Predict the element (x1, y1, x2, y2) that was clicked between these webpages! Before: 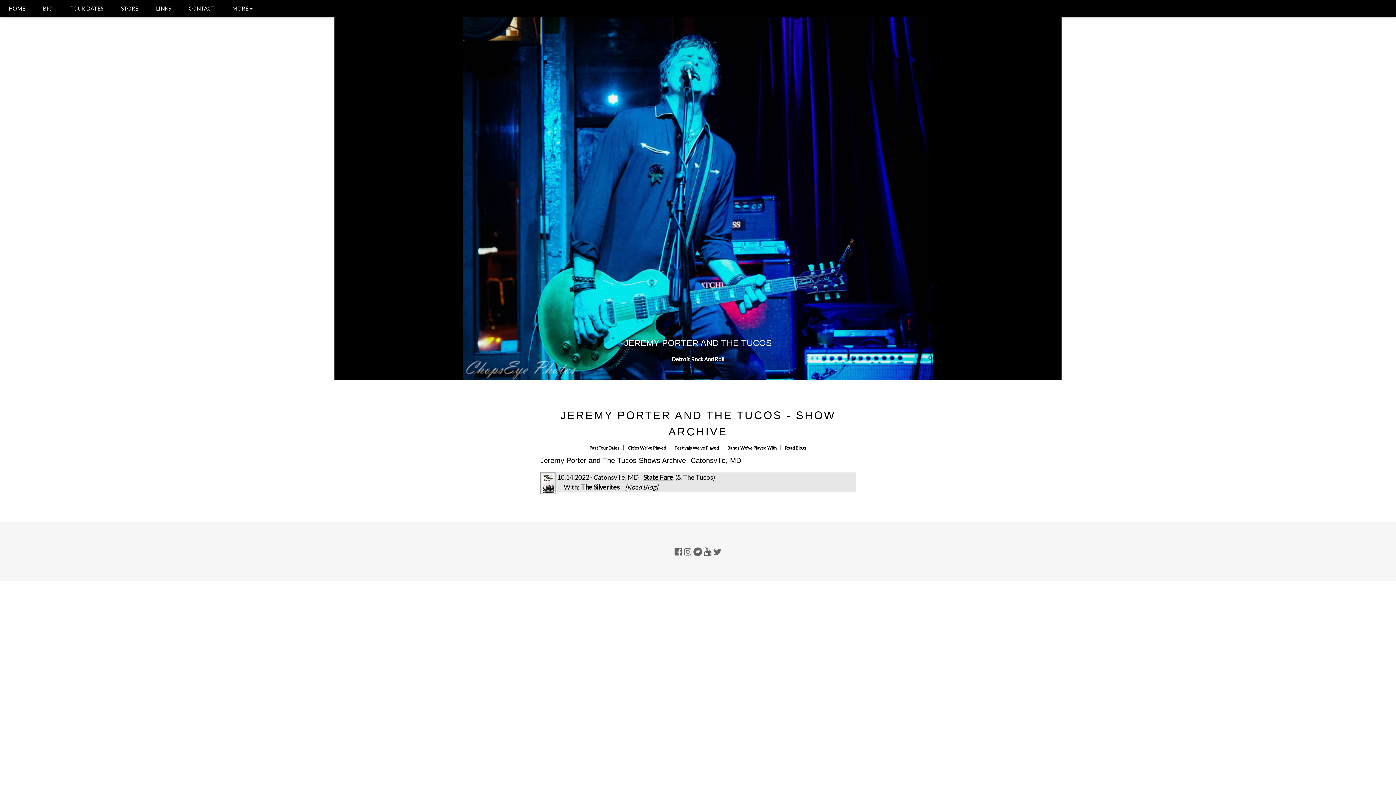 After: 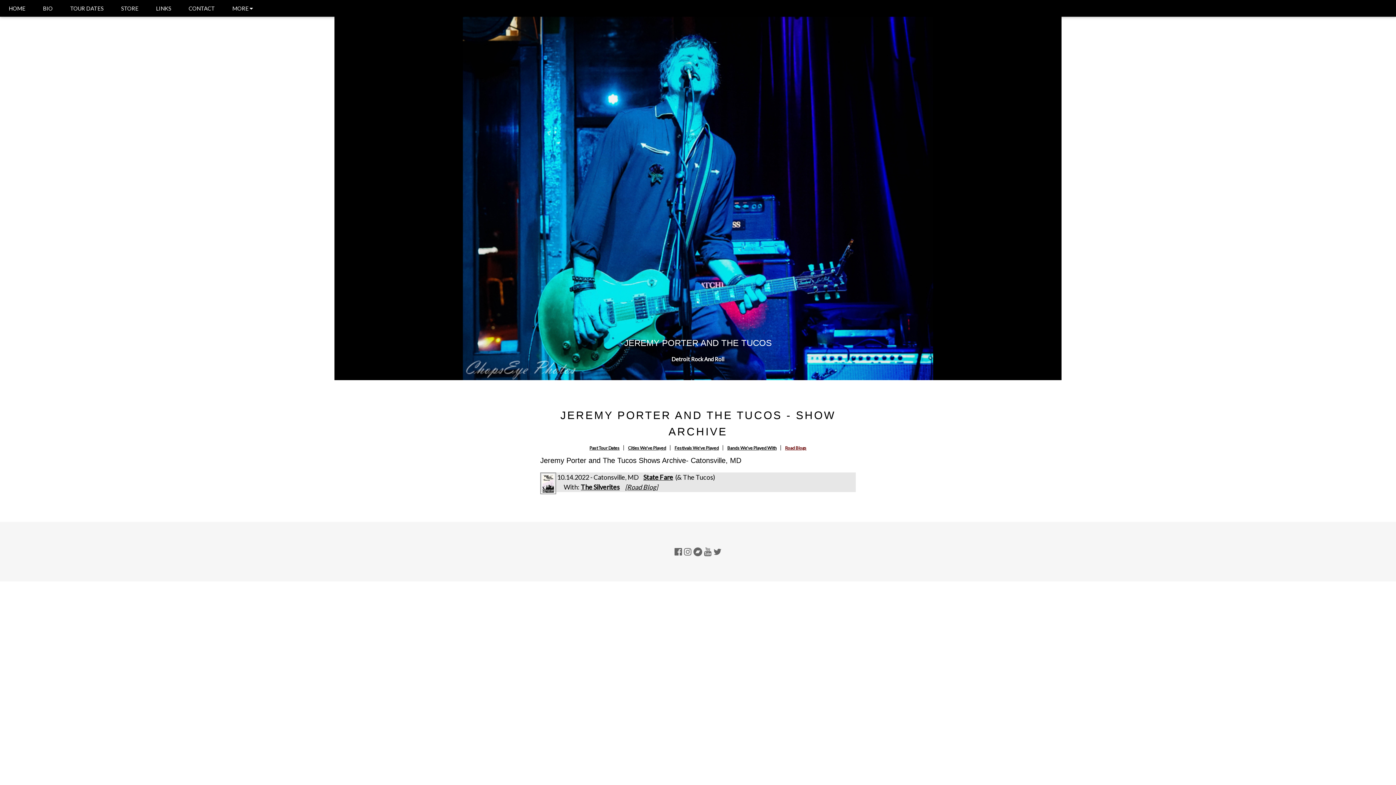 Action: label: Road Blogs bbox: (785, 445, 806, 450)